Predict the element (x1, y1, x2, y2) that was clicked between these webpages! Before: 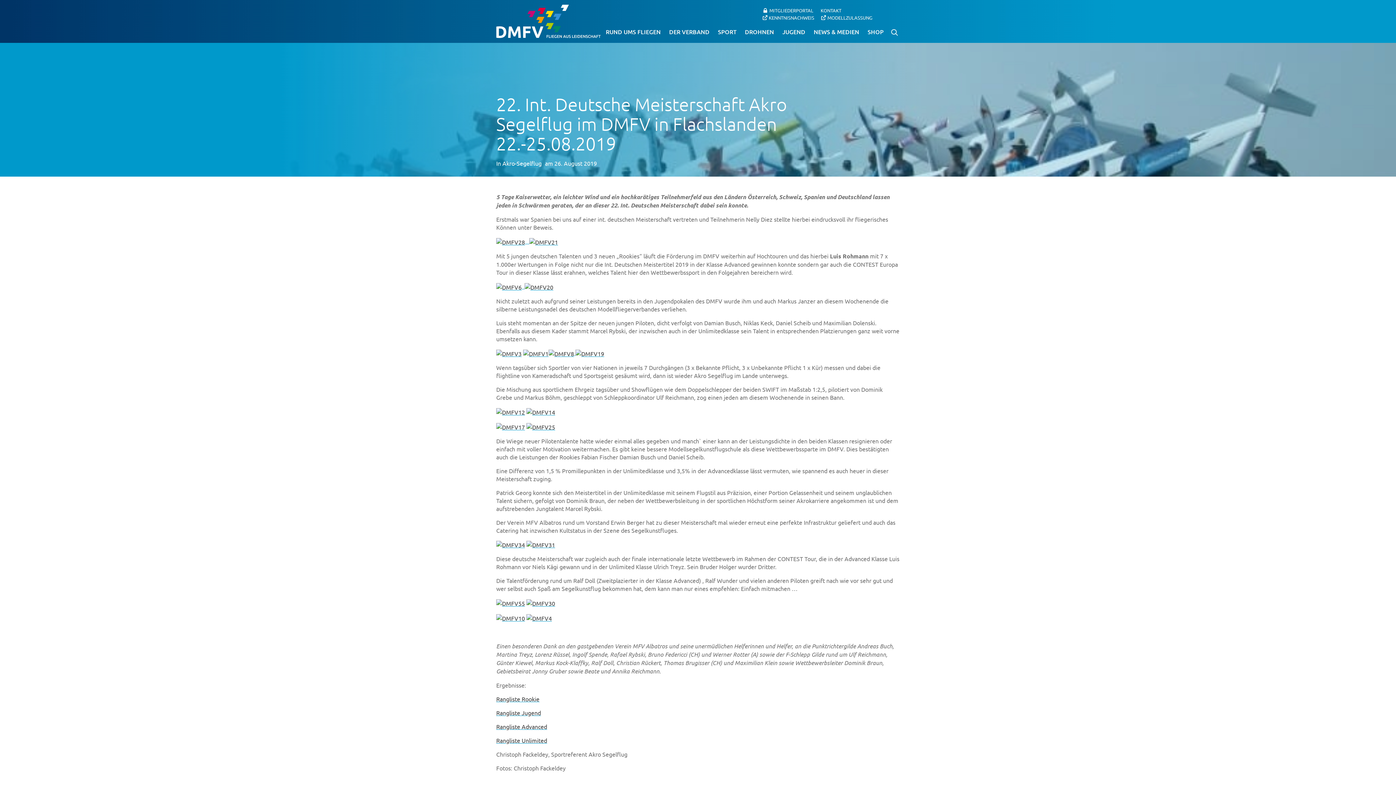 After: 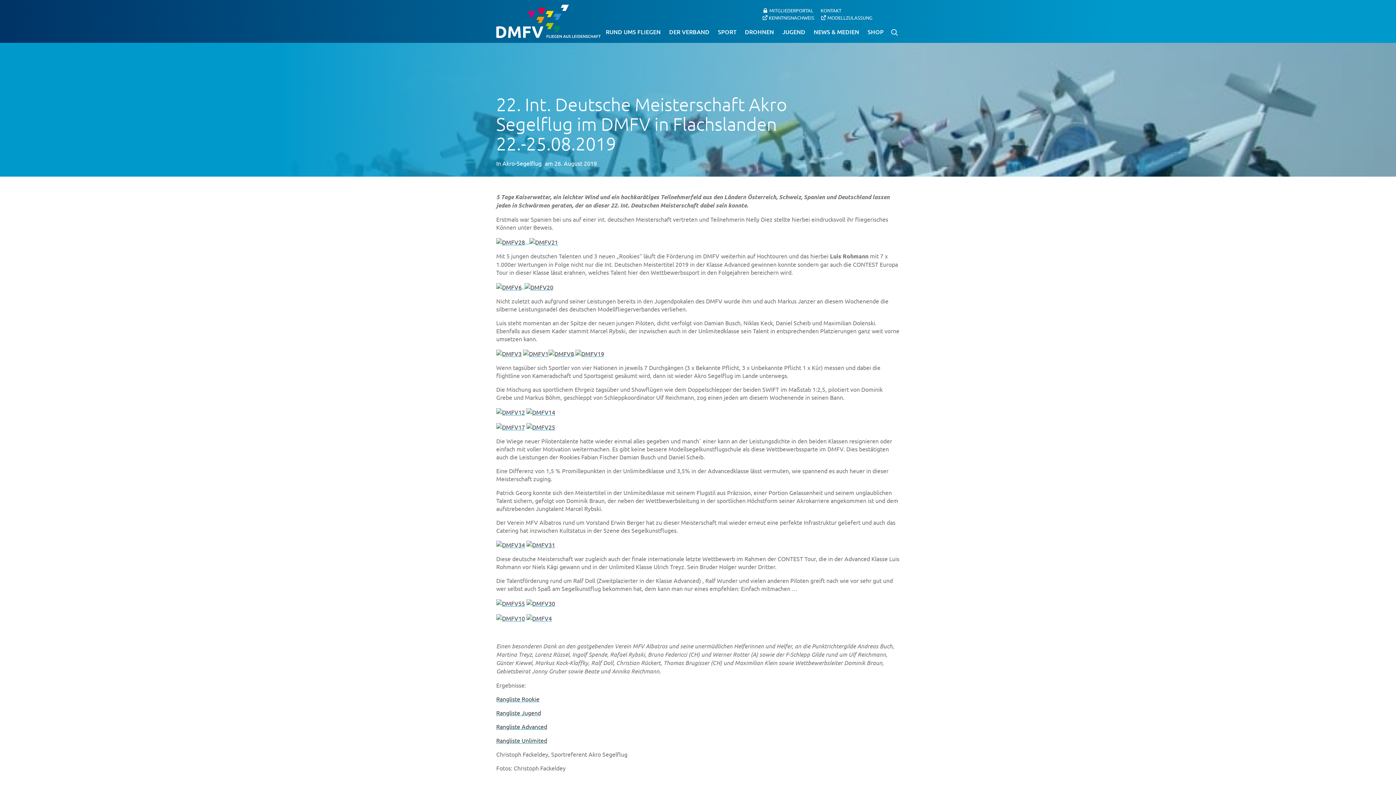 Action: bbox: (496, 723, 547, 730) label: Rangliste Advanced